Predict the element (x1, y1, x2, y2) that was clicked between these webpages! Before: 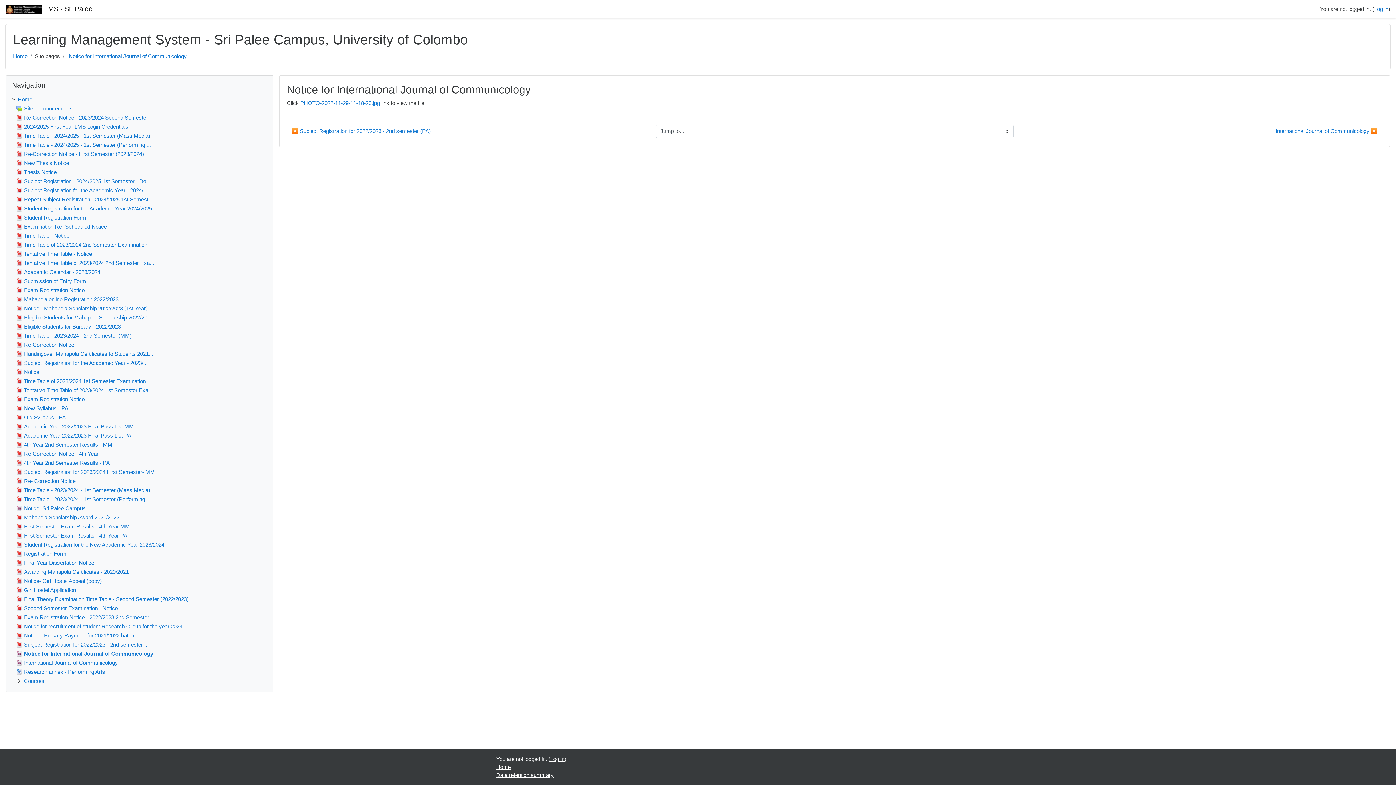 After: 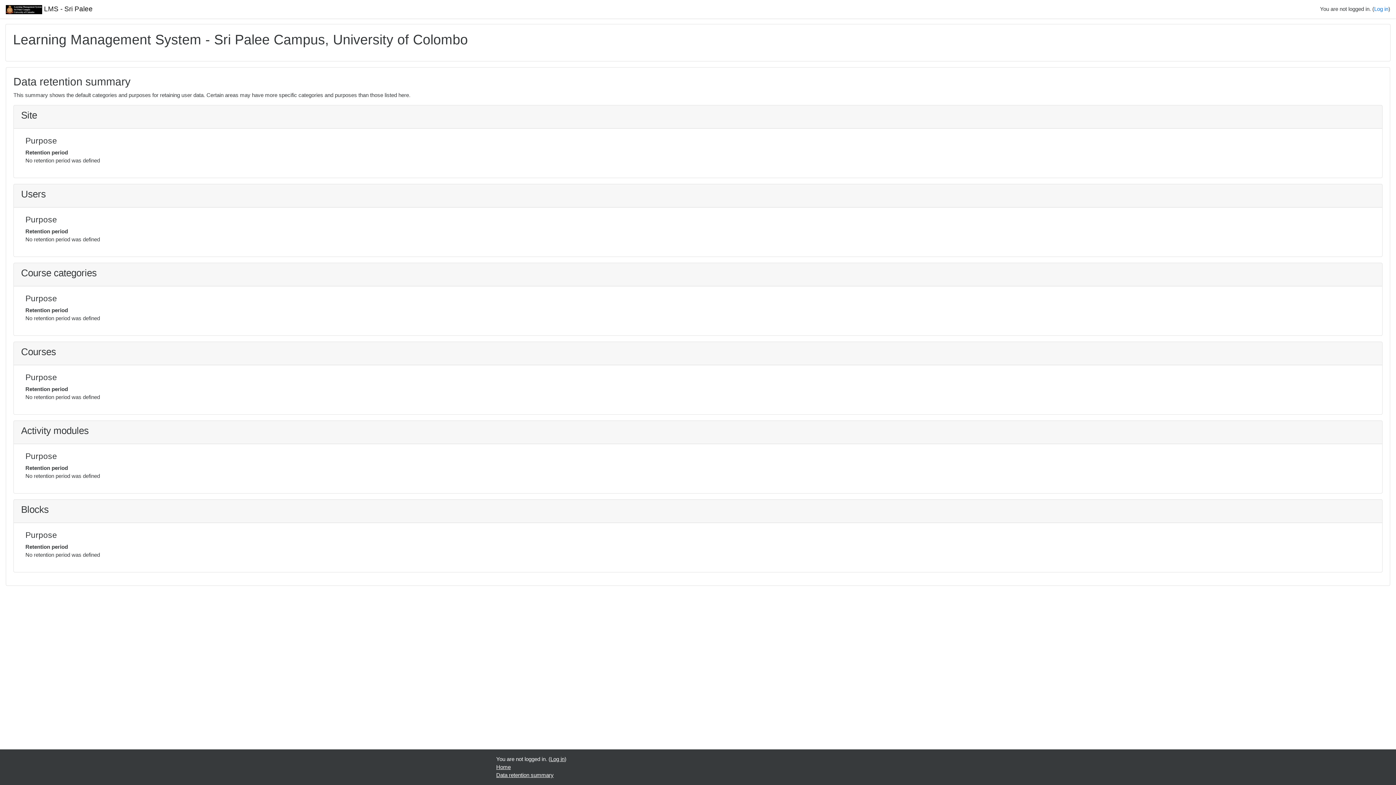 Action: label: Data retention summary bbox: (496, 772, 553, 778)